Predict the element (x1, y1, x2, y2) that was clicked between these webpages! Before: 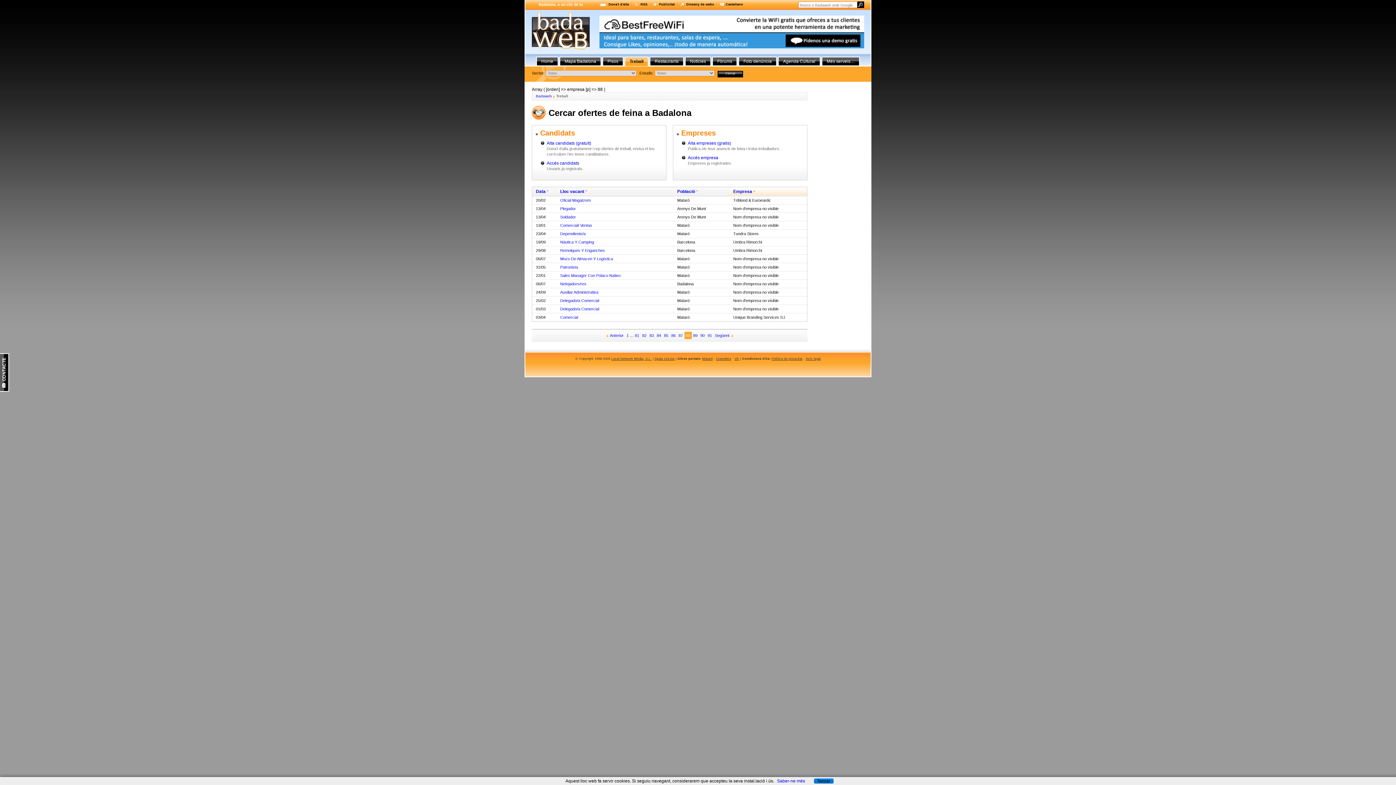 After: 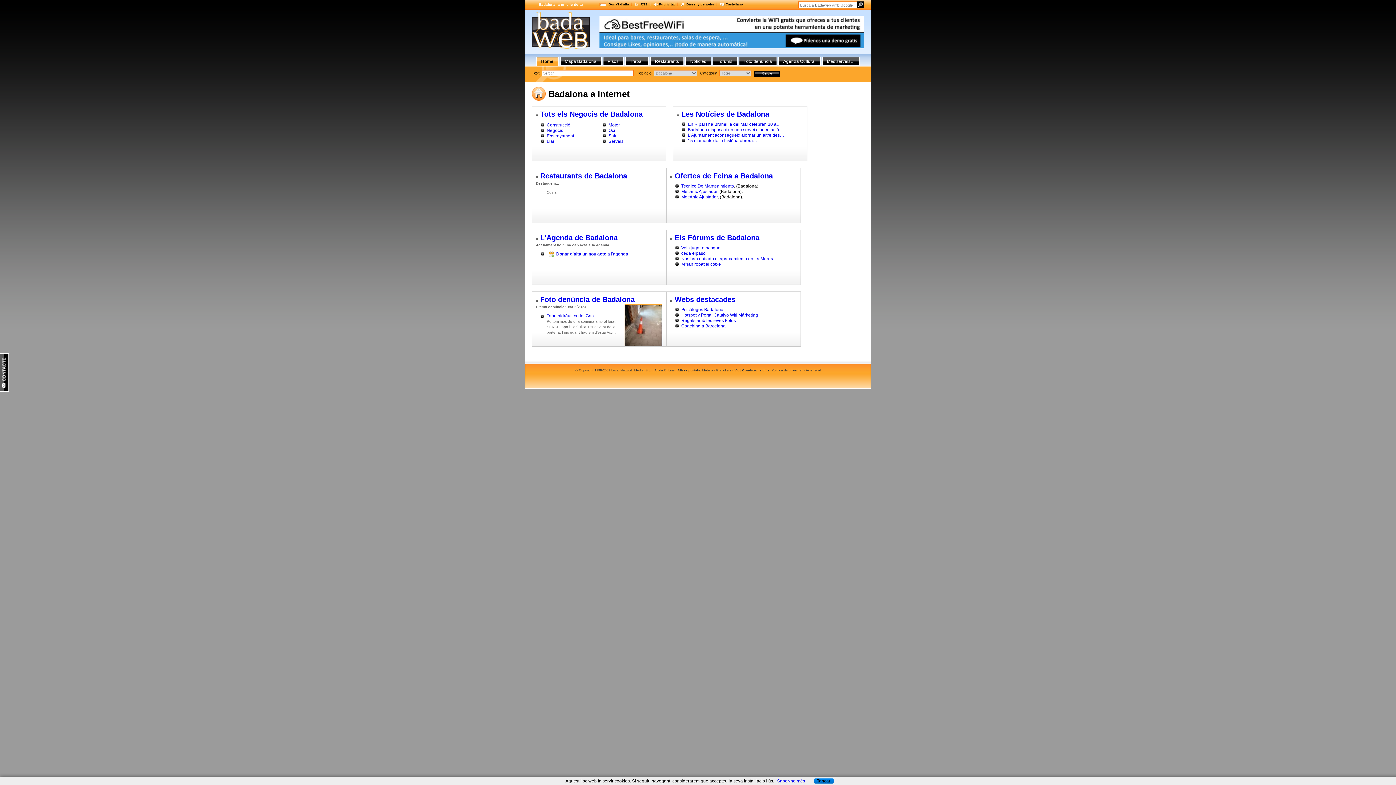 Action: bbox: (536, 56, 558, 66) label: Home